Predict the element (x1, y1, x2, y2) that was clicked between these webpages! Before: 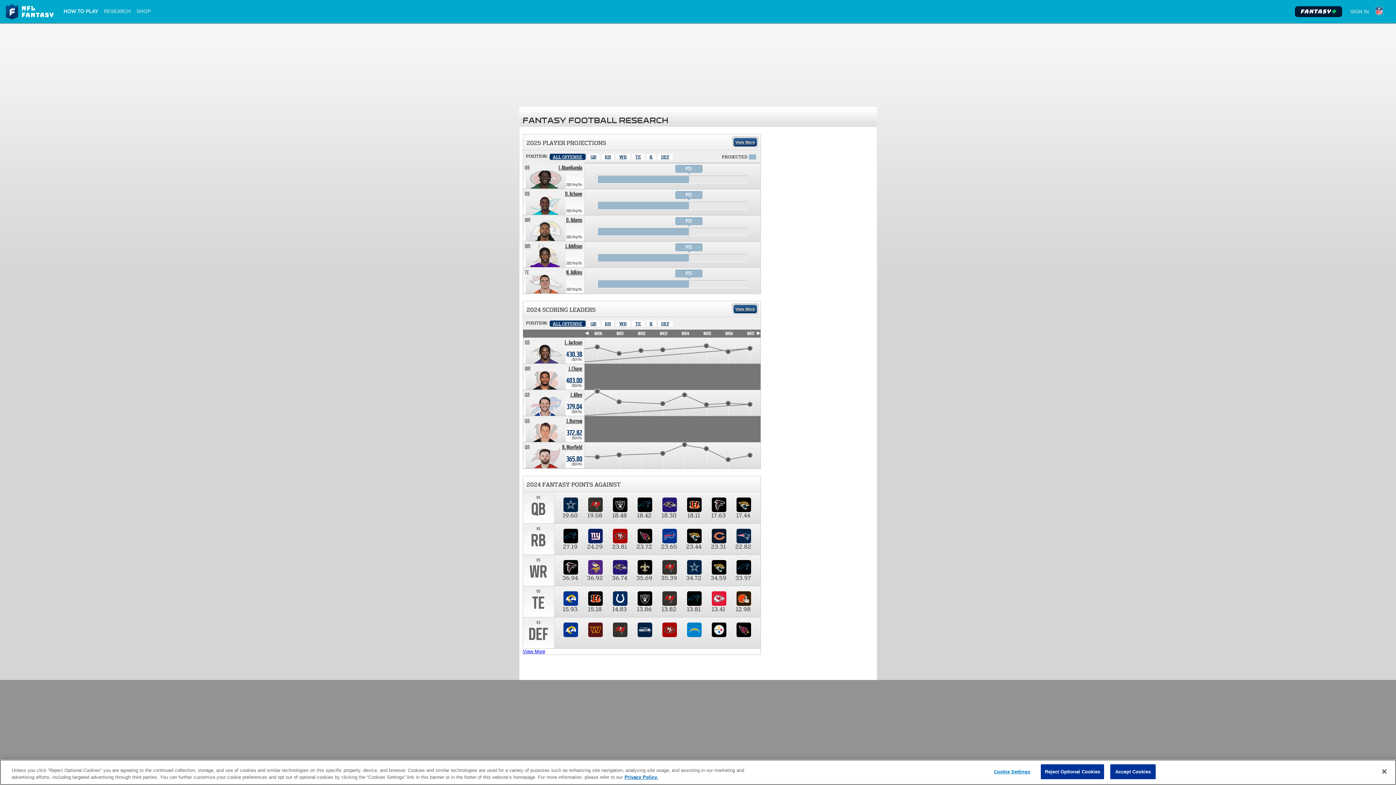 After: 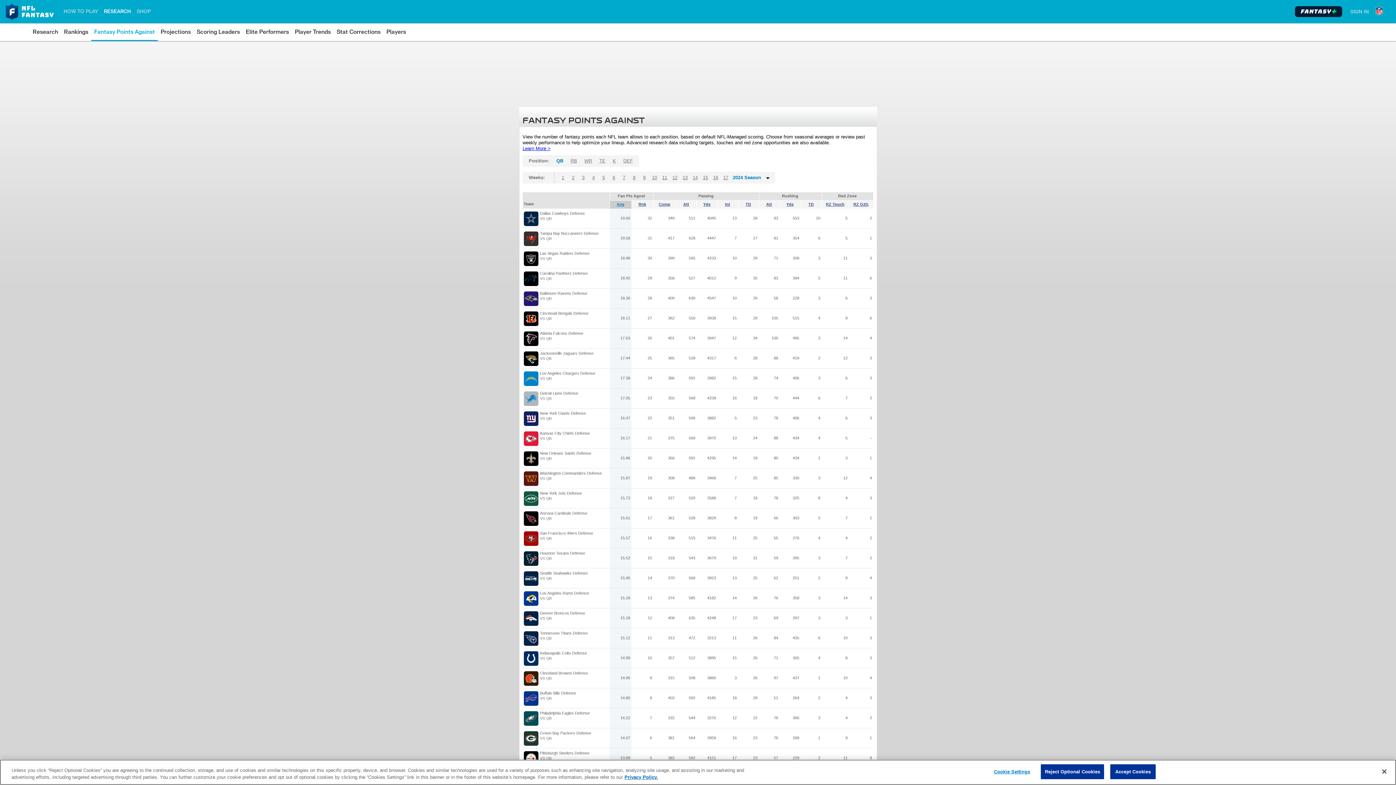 Action: bbox: (523, 649, 545, 654) label: View More